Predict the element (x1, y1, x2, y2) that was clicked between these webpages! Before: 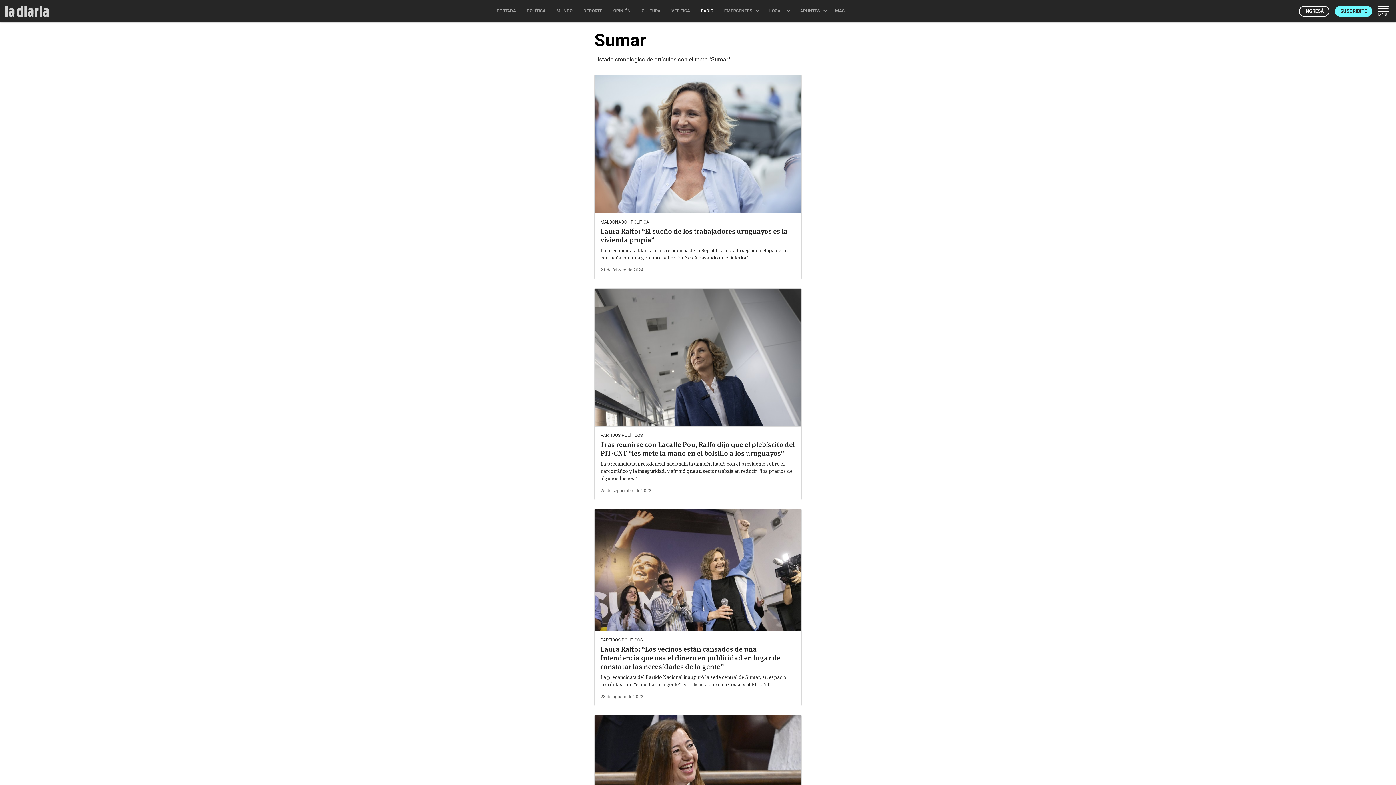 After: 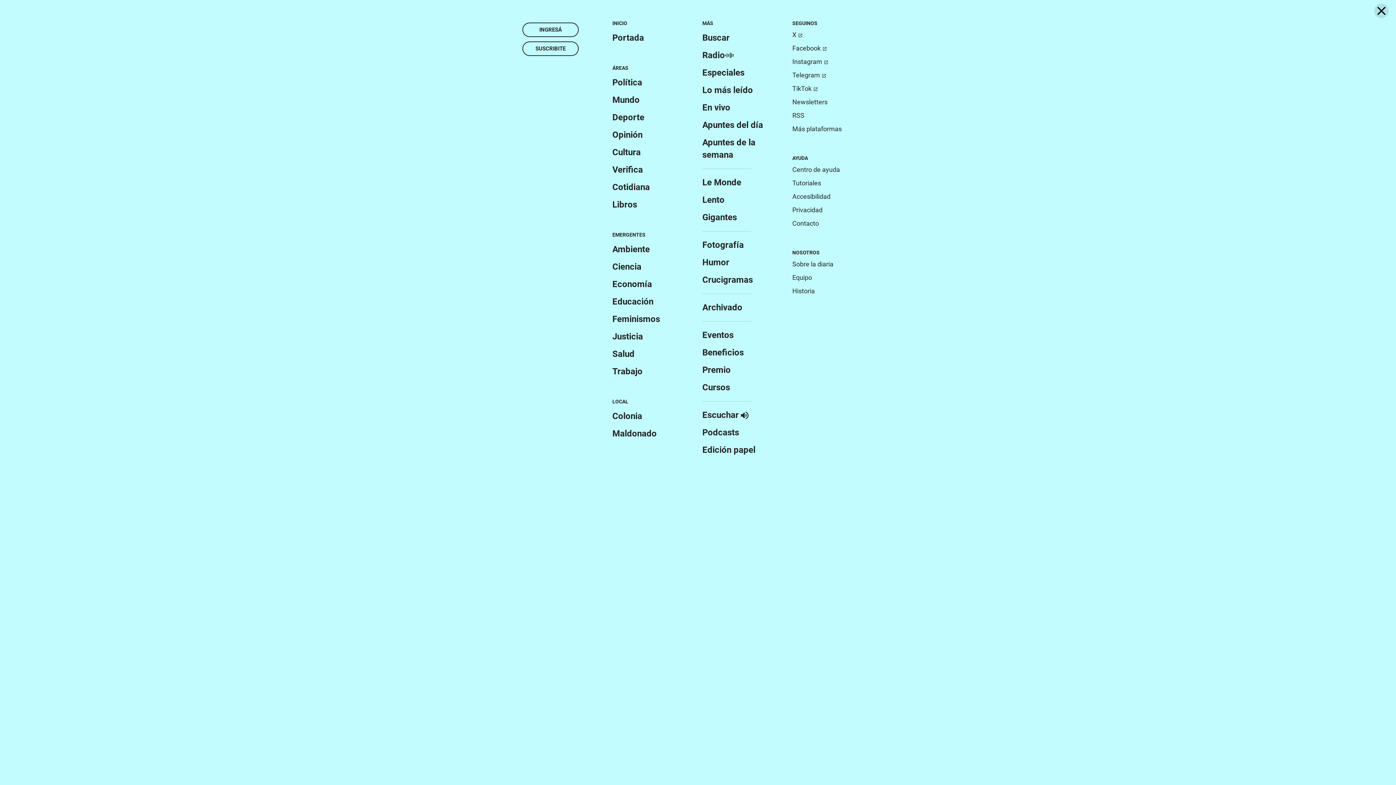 Action: label: MENÚ bbox: (1376, 4, 1390, 18)